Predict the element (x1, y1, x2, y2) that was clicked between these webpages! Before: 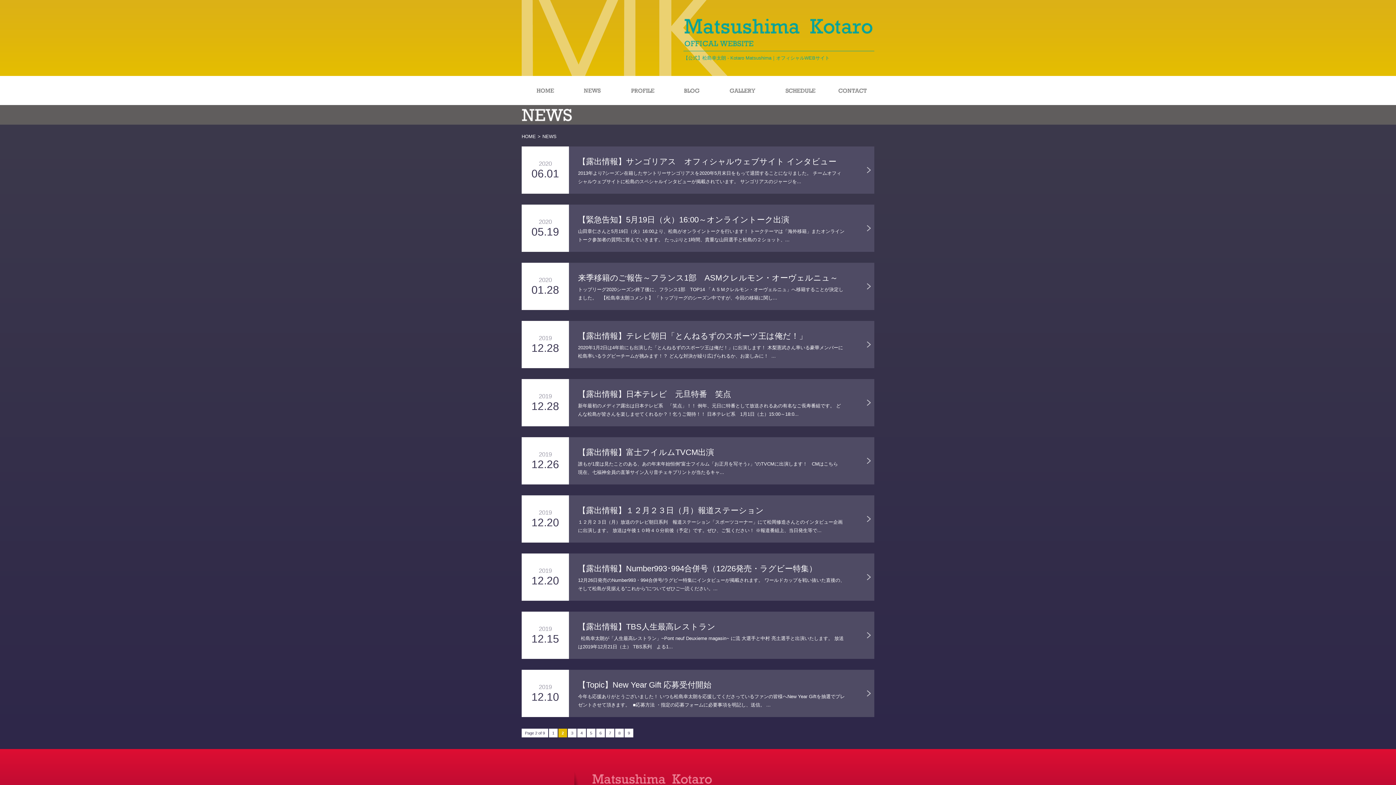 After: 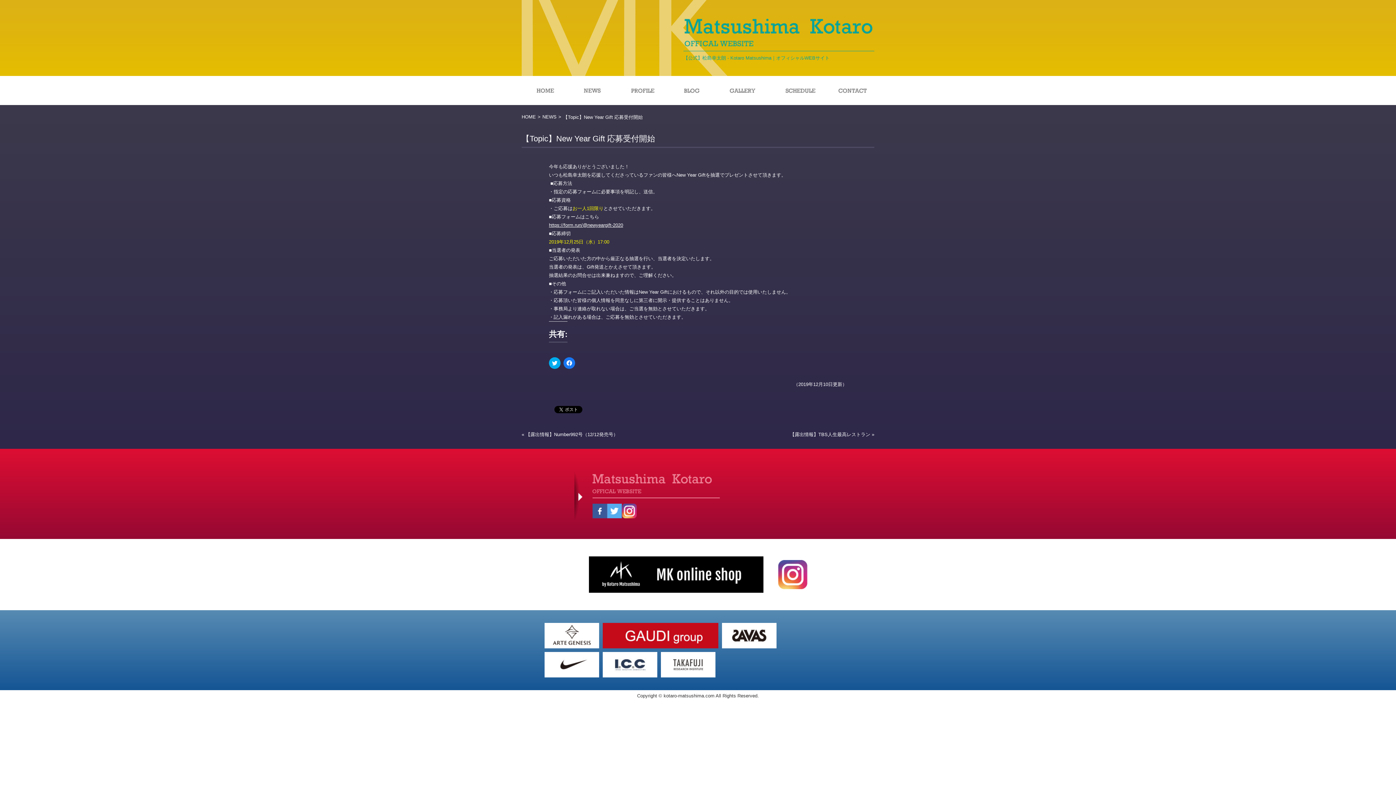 Action: bbox: (521, 670, 874, 717) label: 2019
12.10	
【Topic】New Year Gift 応募受付開始
今年も応援ありがとうございました！ いつも松島幸太朗を応援してくださっているファンの皆様へNew Year Giftを抽選でプレゼントさせて頂きます。  ■応募方法 ・指定の応募フォームに必要事項を明記し、送信。 ...